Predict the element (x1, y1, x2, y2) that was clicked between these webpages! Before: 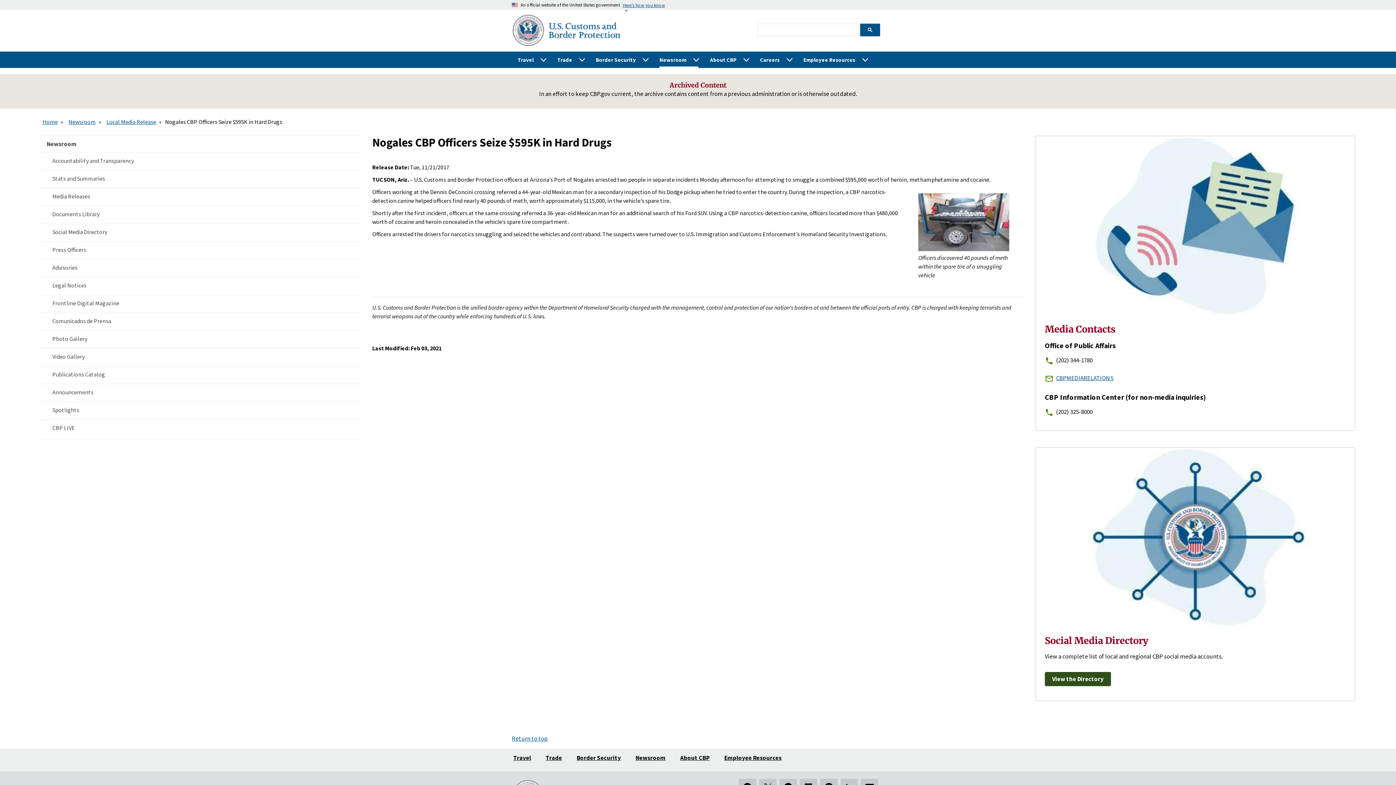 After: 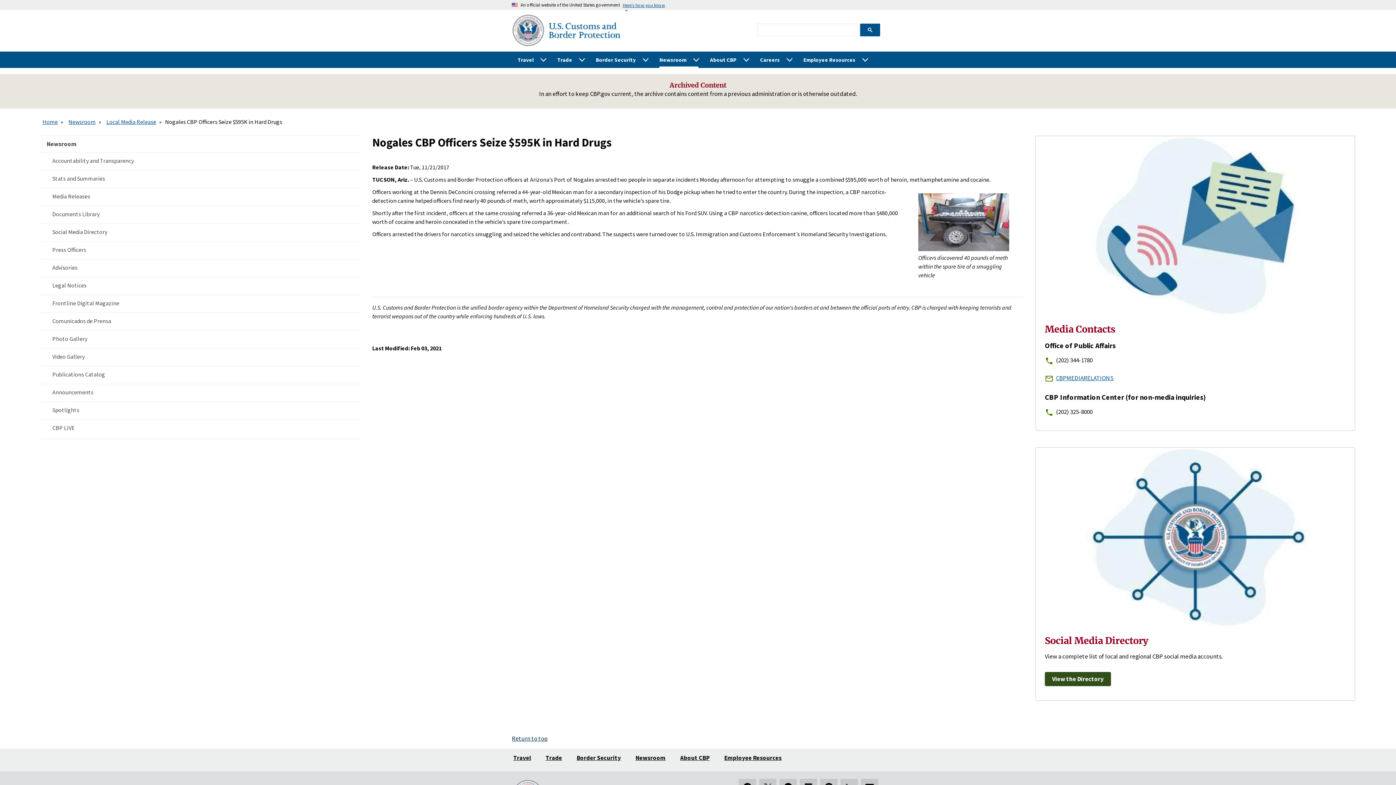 Action: bbox: (512, 730, 548, 747) label: Return to top